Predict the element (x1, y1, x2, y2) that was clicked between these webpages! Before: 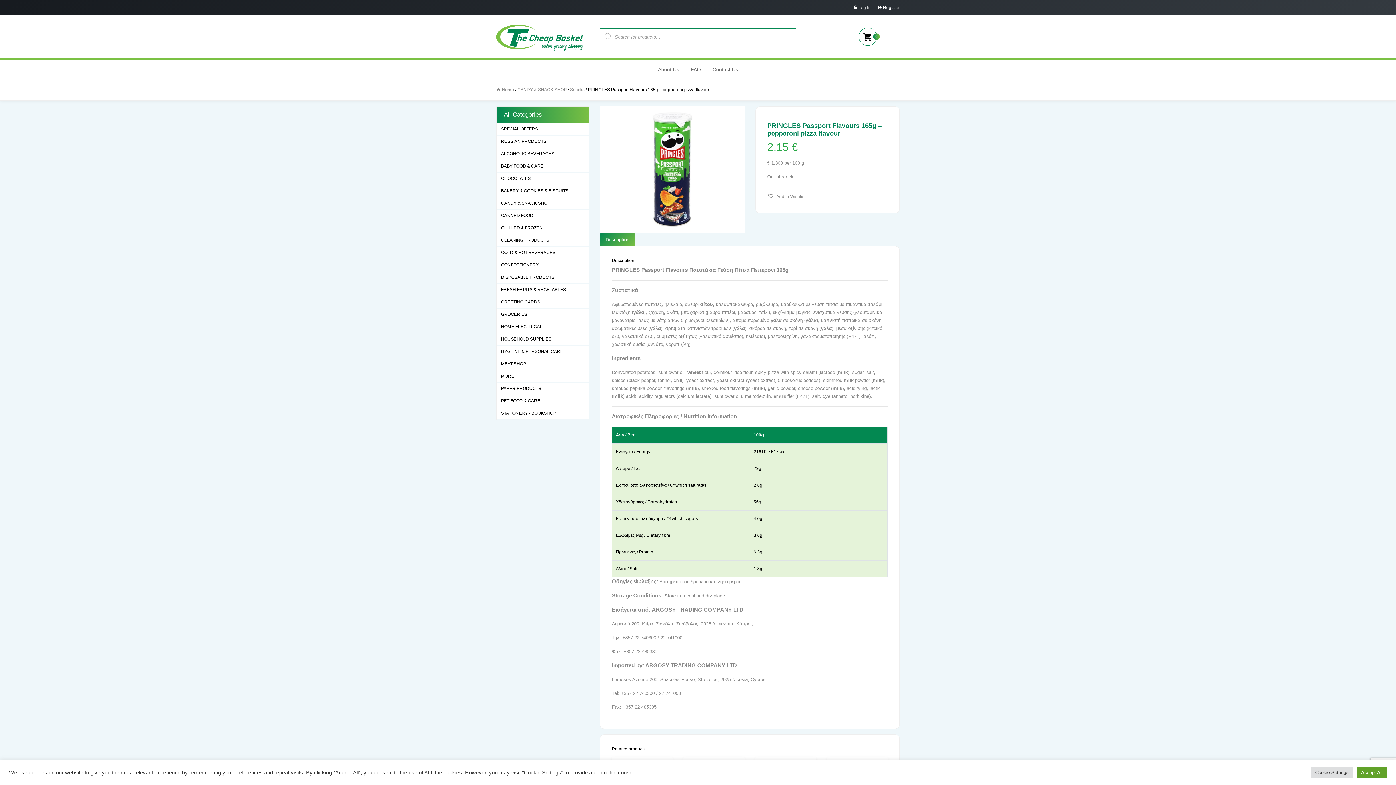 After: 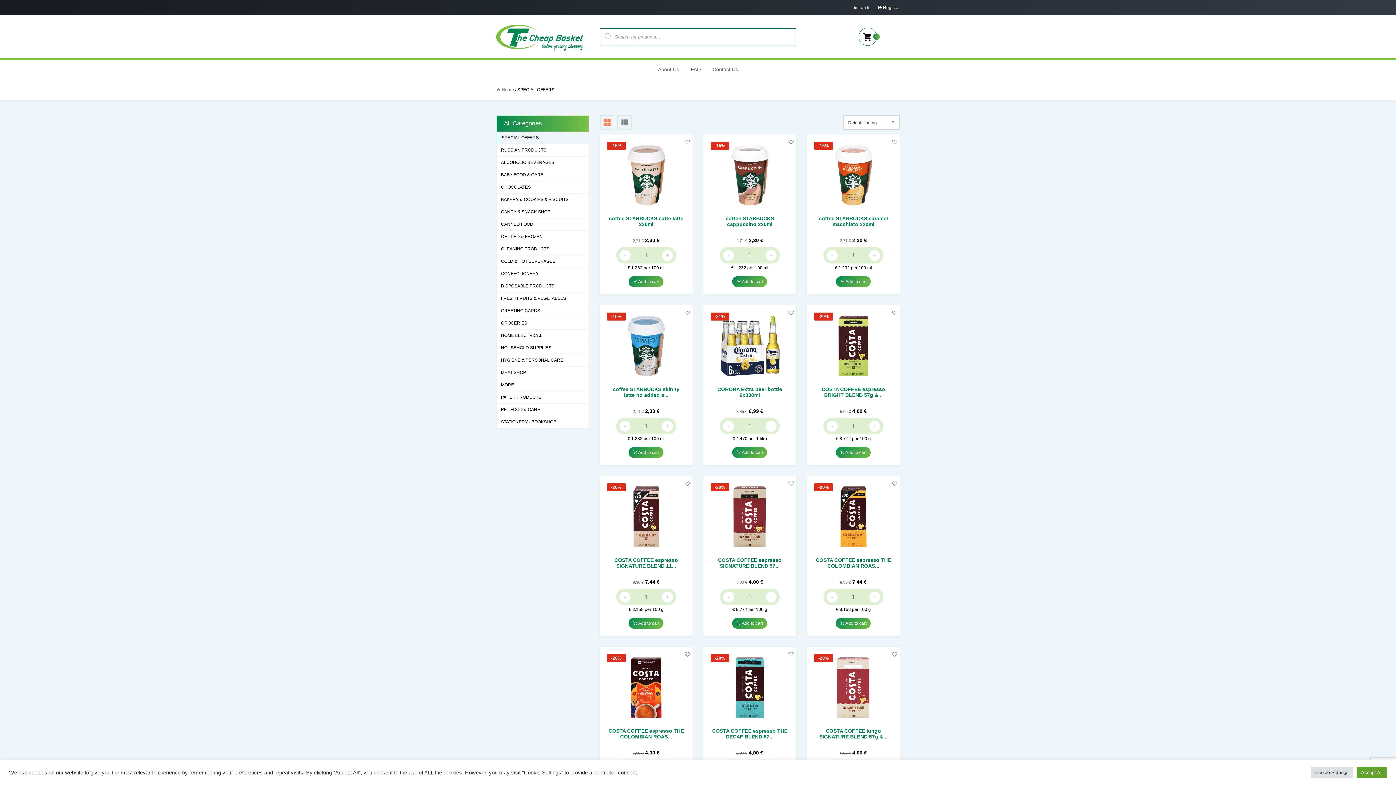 Action: label: SPECIAL OFFERS bbox: (501, 126, 538, 131)